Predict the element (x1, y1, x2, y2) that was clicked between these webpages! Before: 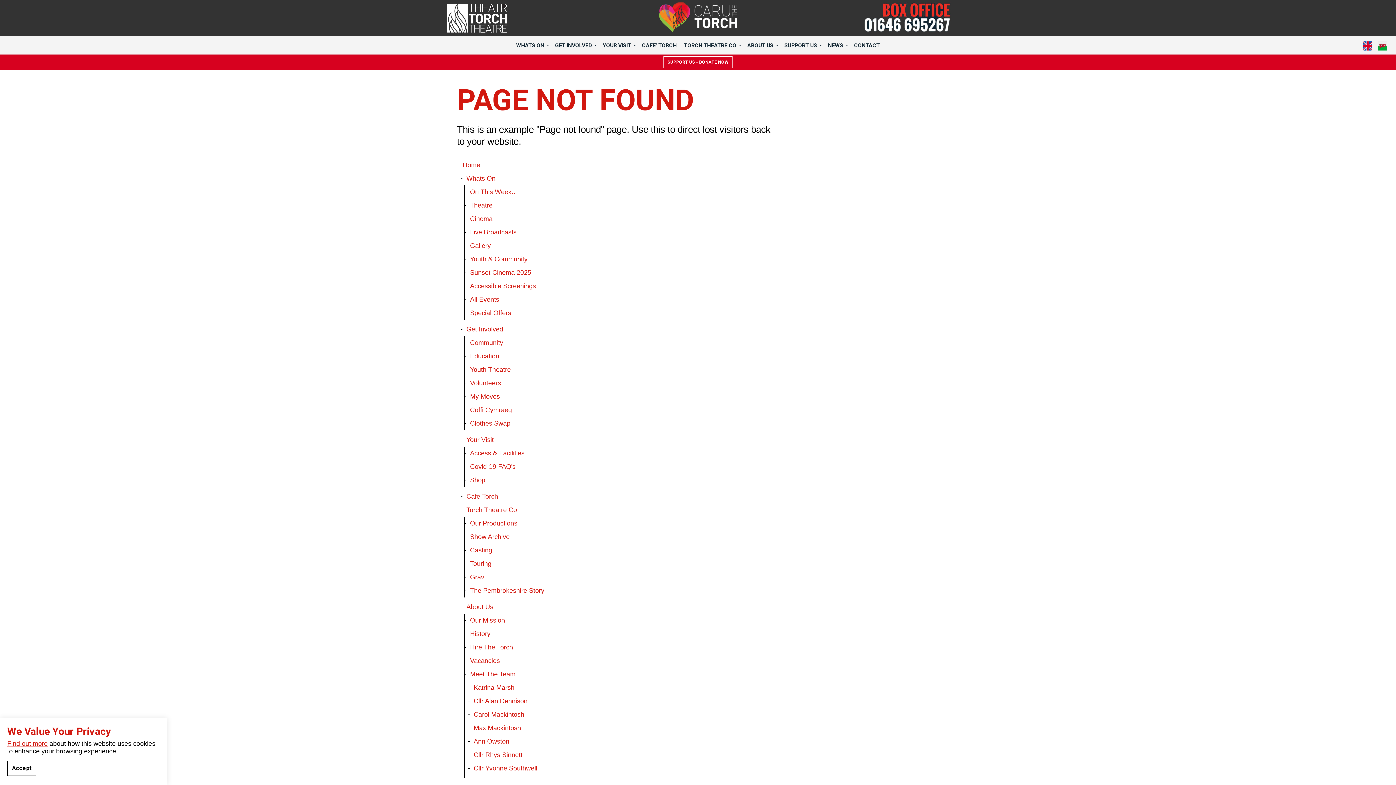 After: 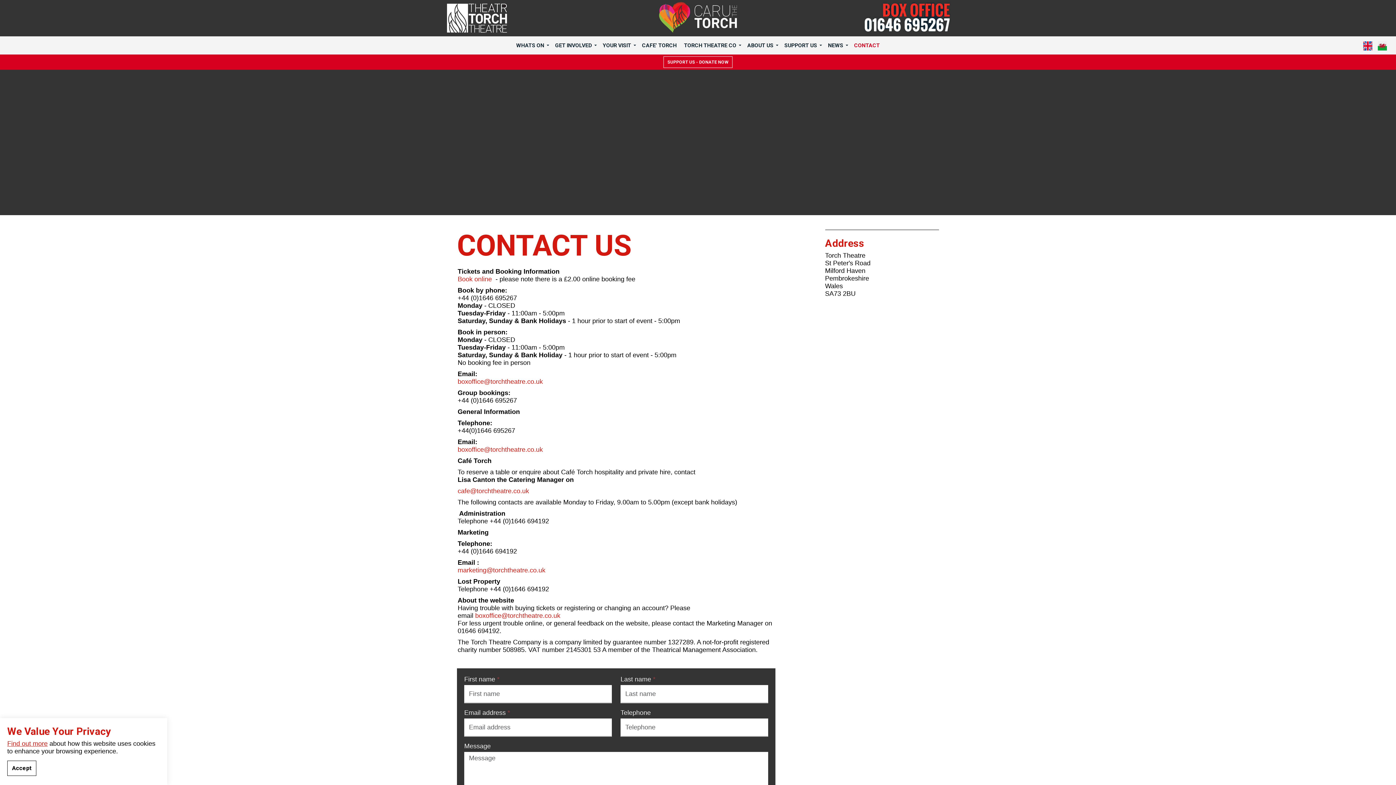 Action: label: CONTACT bbox: (850, 36, 883, 54)